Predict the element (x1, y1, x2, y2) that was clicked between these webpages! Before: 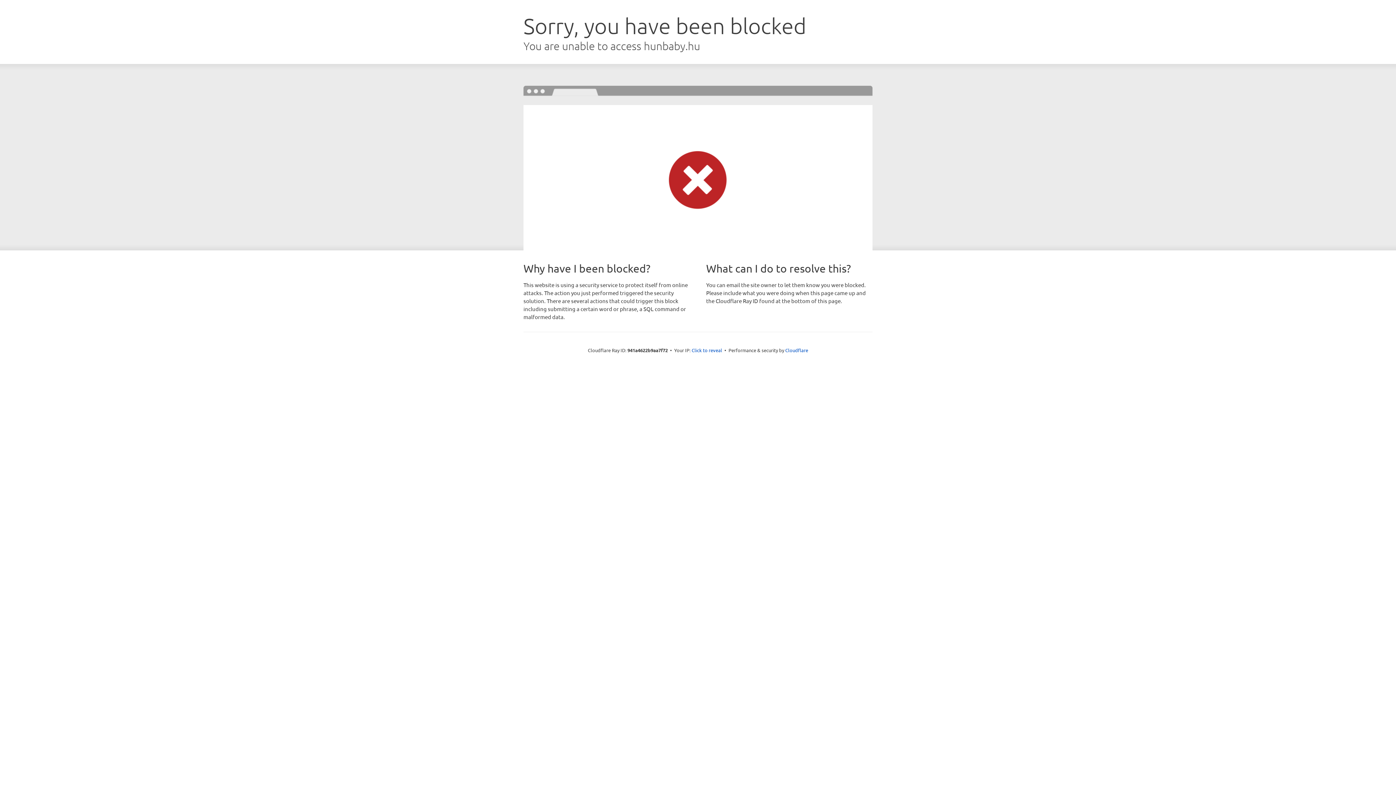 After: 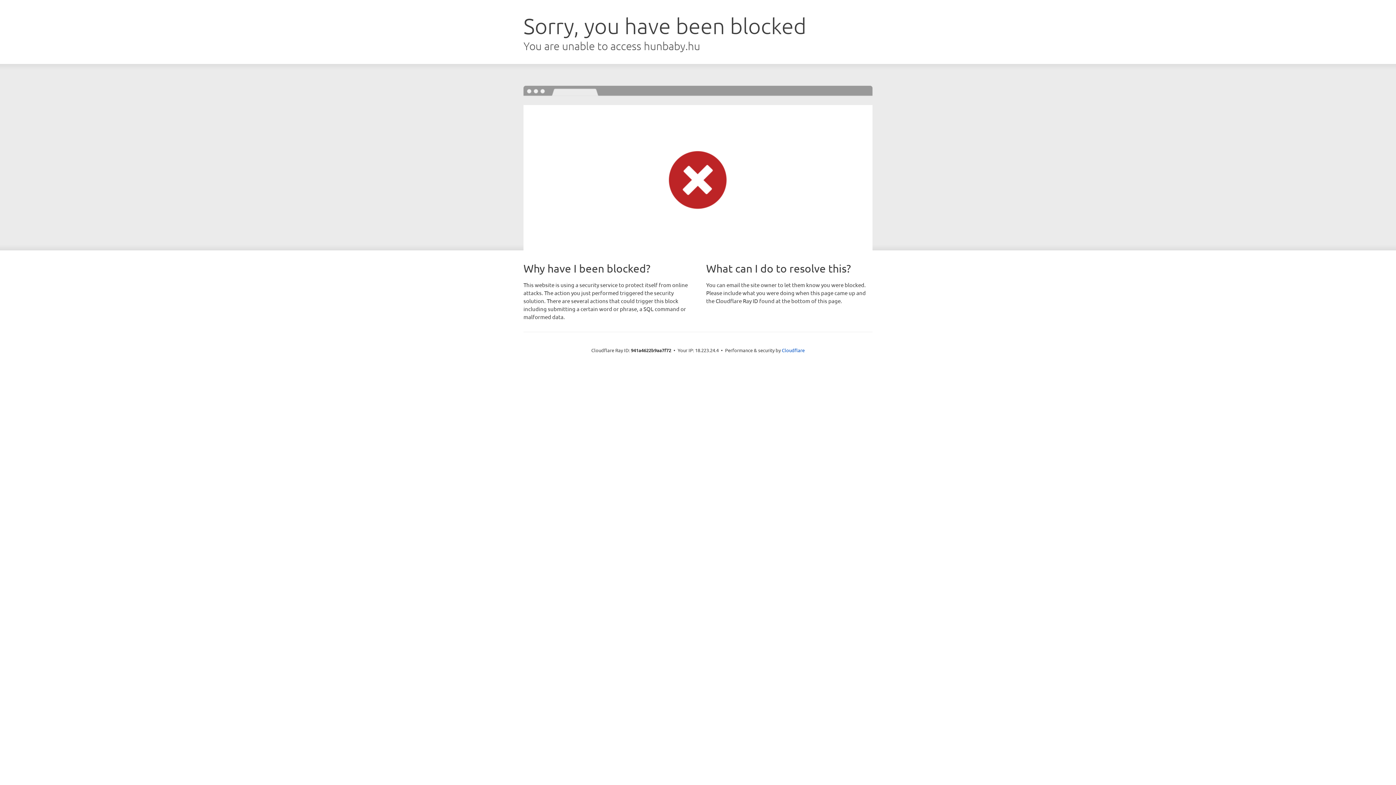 Action: label: Click to reveal bbox: (691, 346, 722, 353)